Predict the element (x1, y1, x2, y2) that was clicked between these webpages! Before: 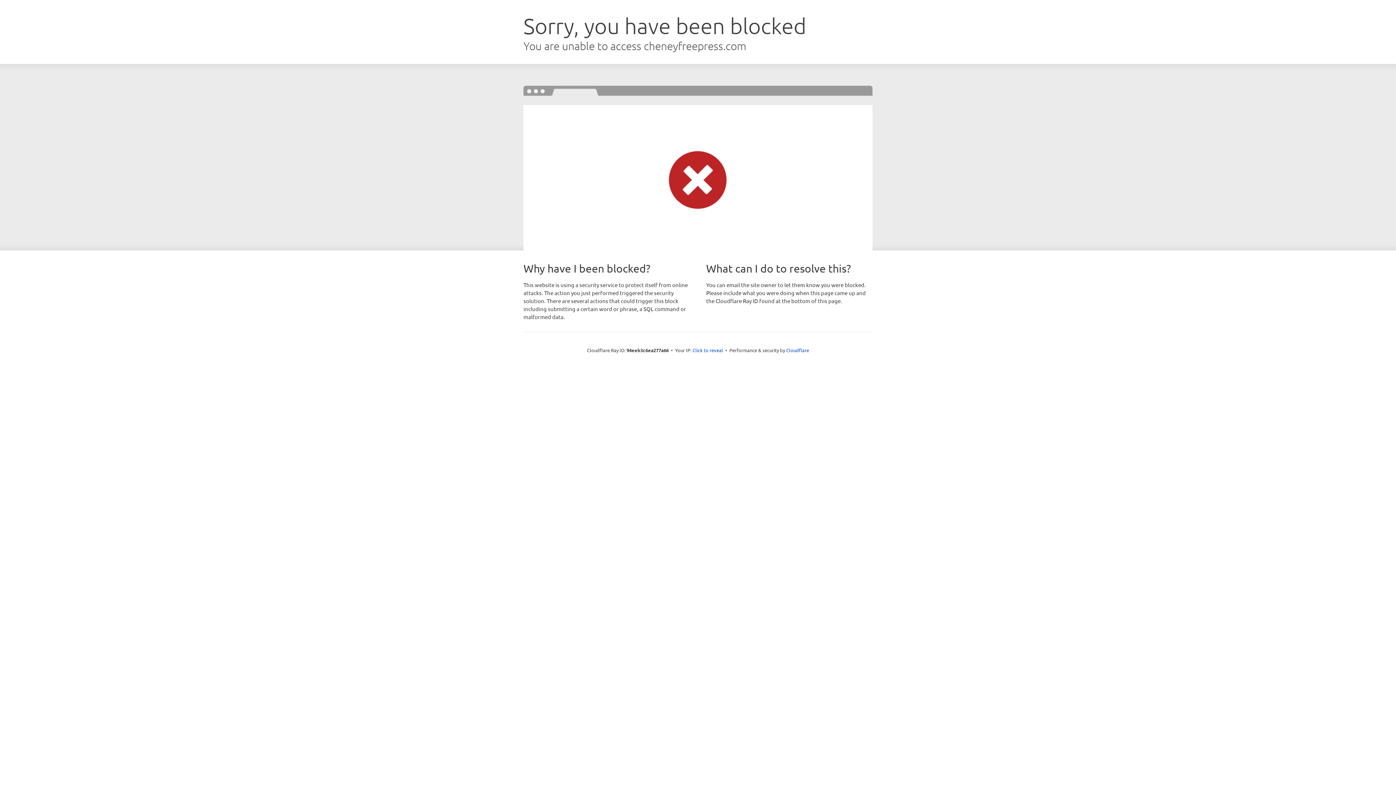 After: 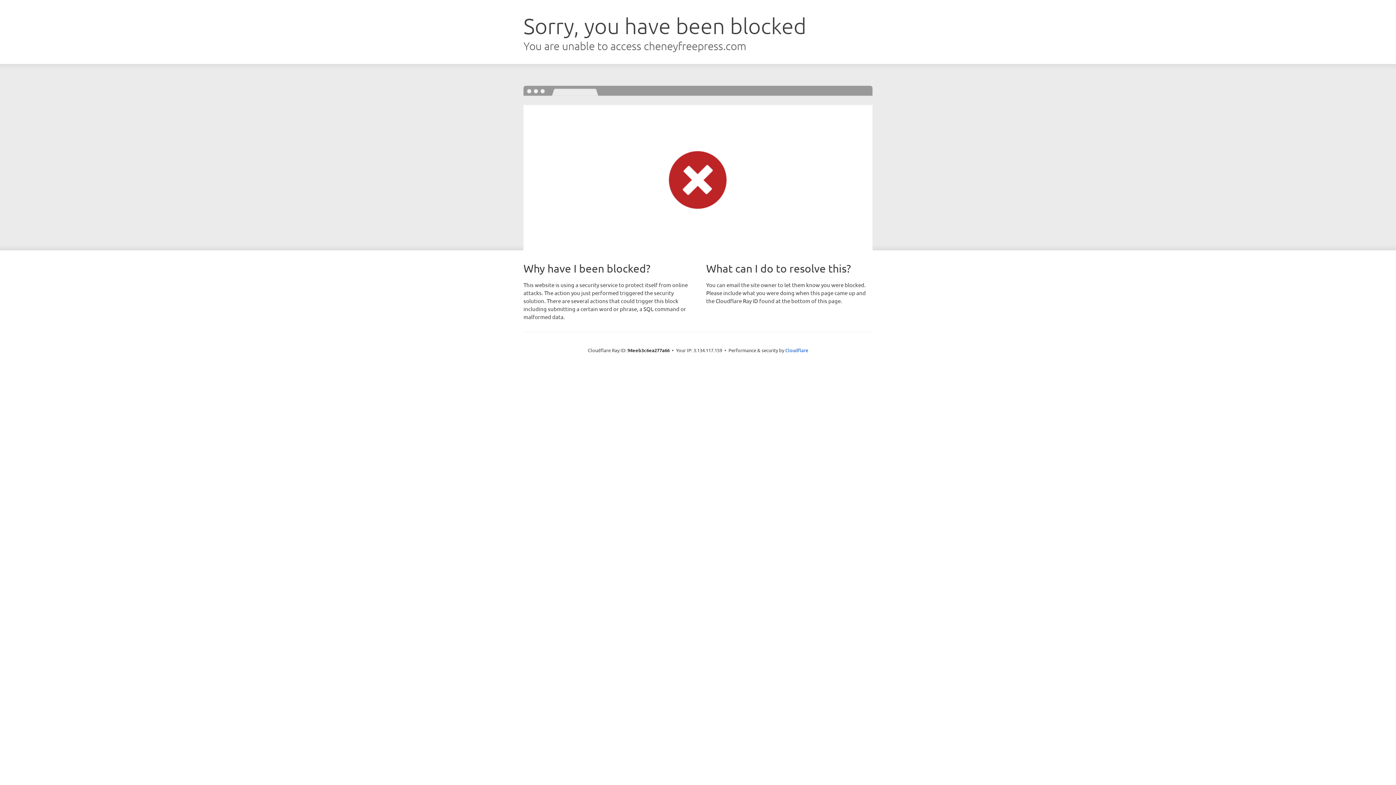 Action: label: Click to reveal bbox: (692, 346, 723, 353)